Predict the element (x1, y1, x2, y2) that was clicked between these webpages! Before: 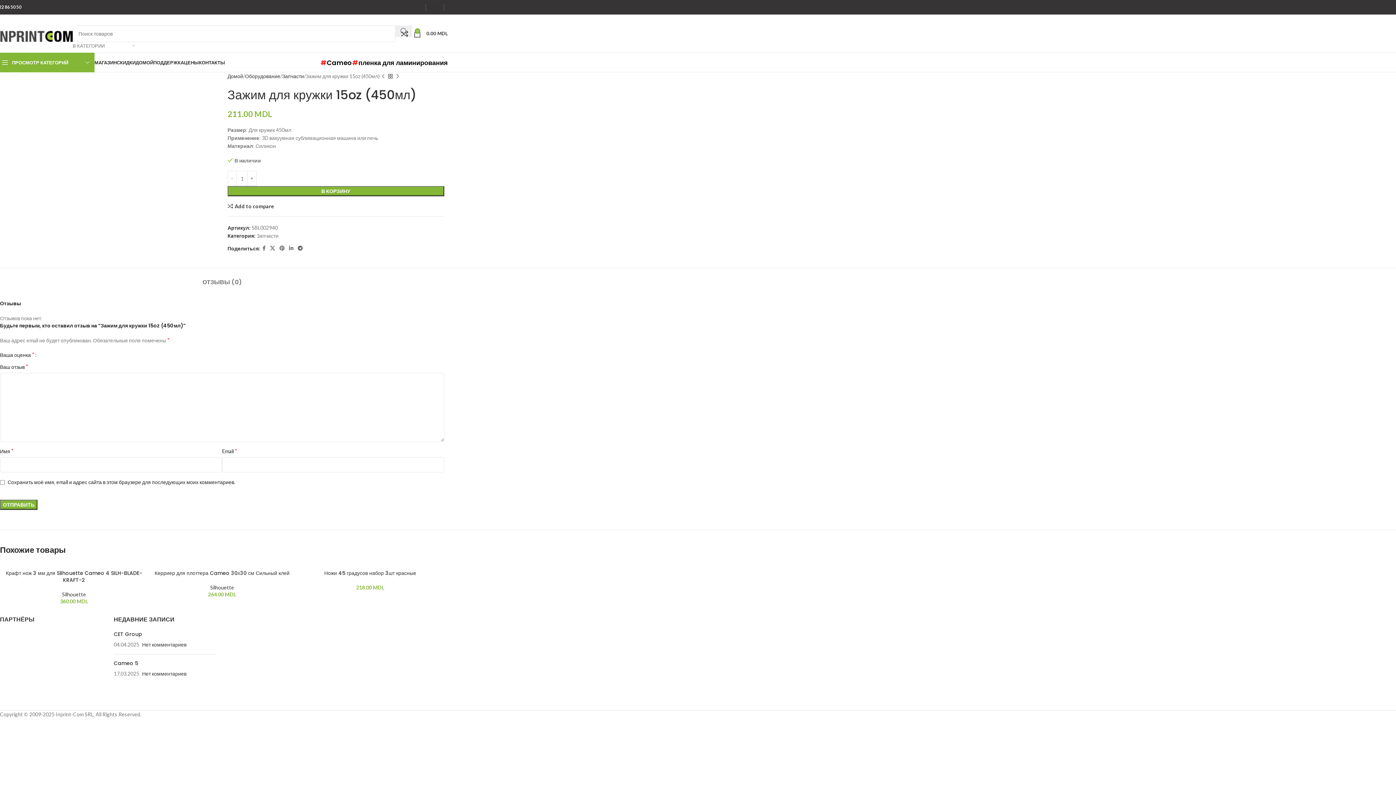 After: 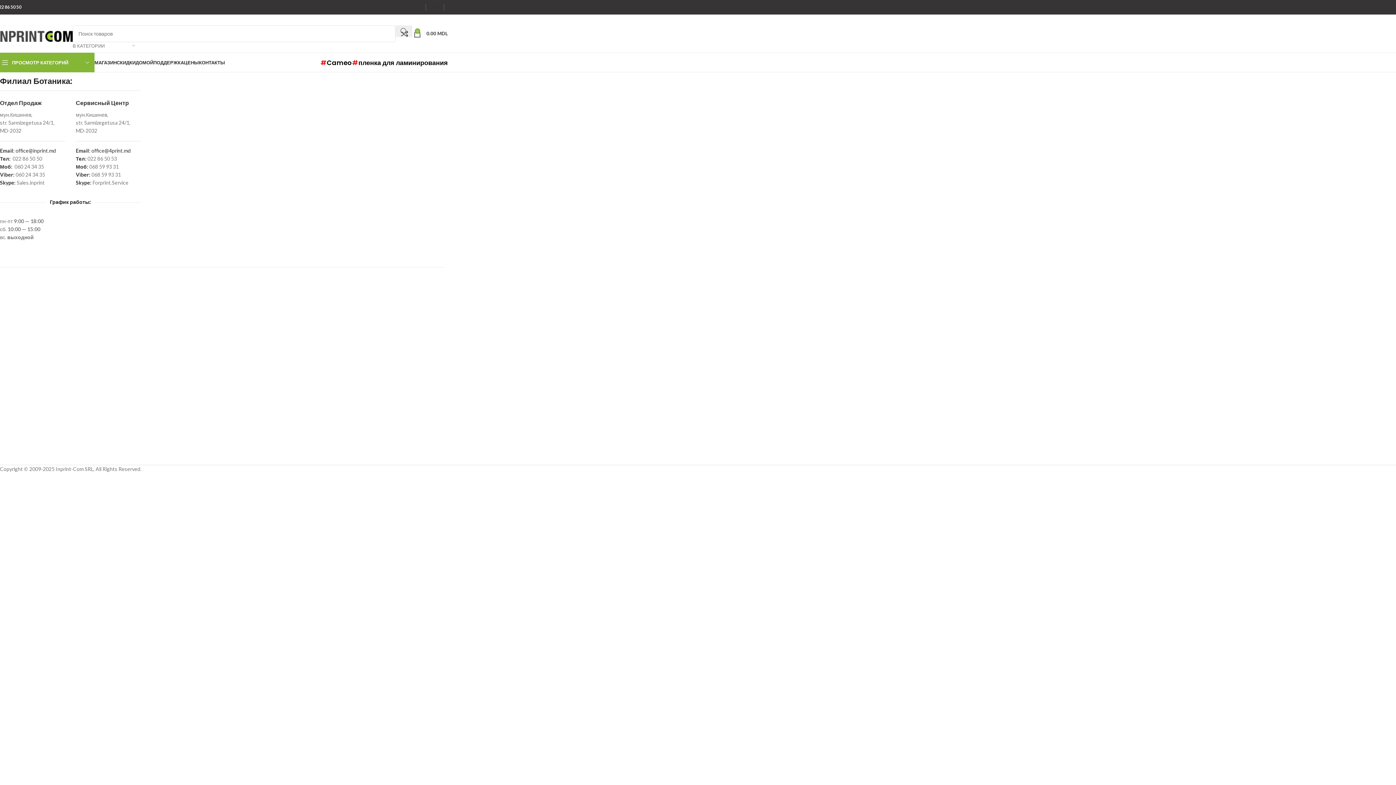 Action: bbox: (198, 55, 225, 69) label: КОНТАКТЫ